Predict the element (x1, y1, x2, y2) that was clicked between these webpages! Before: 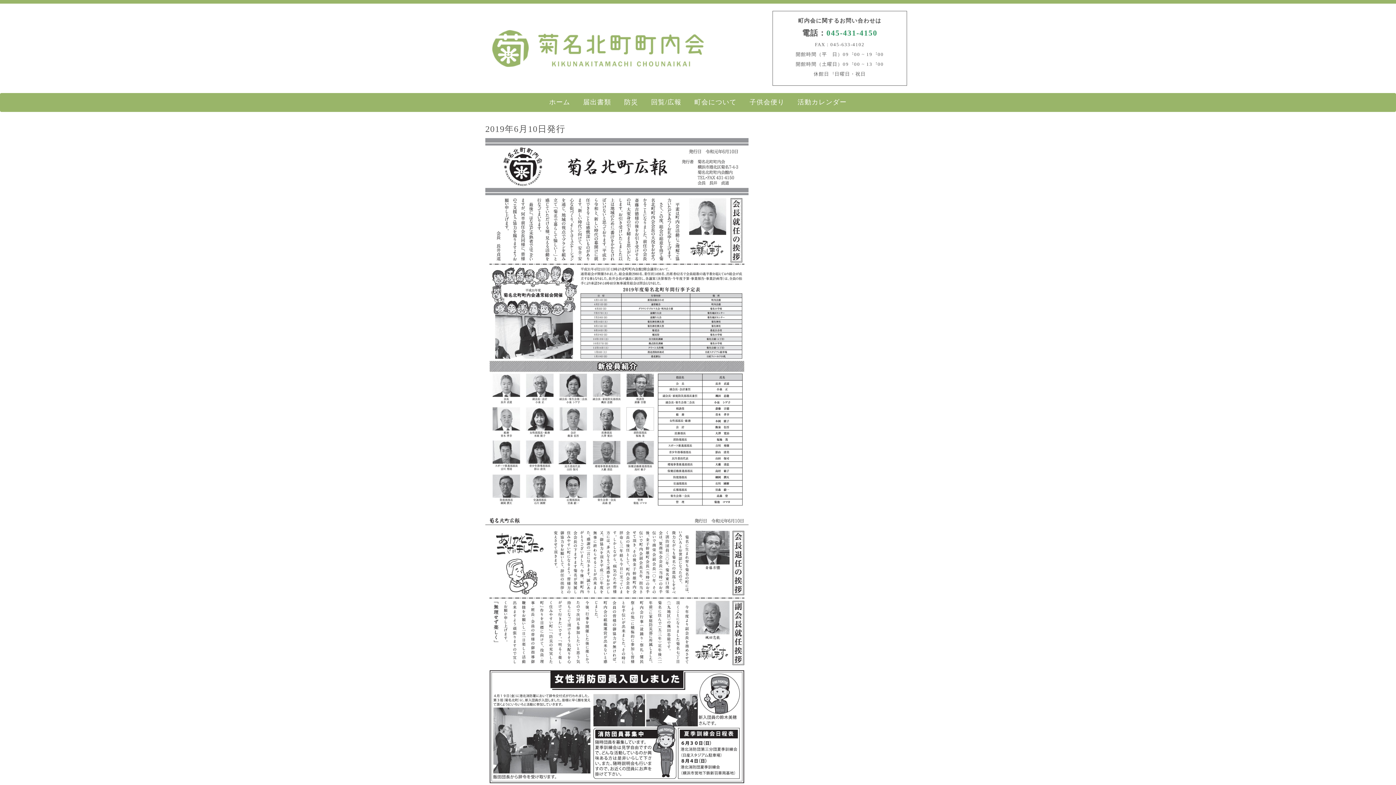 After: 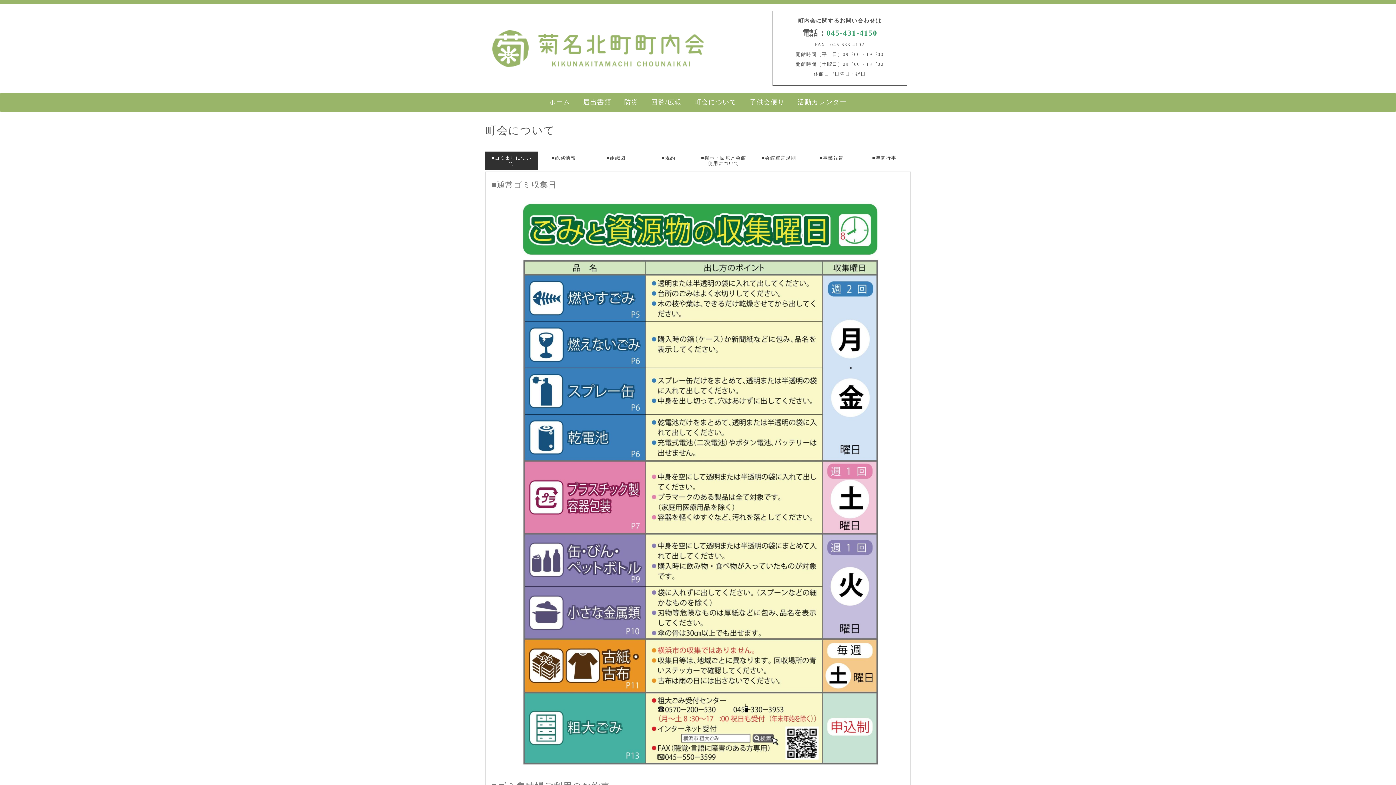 Action: label: 町会について bbox: (689, 93, 742, 112)